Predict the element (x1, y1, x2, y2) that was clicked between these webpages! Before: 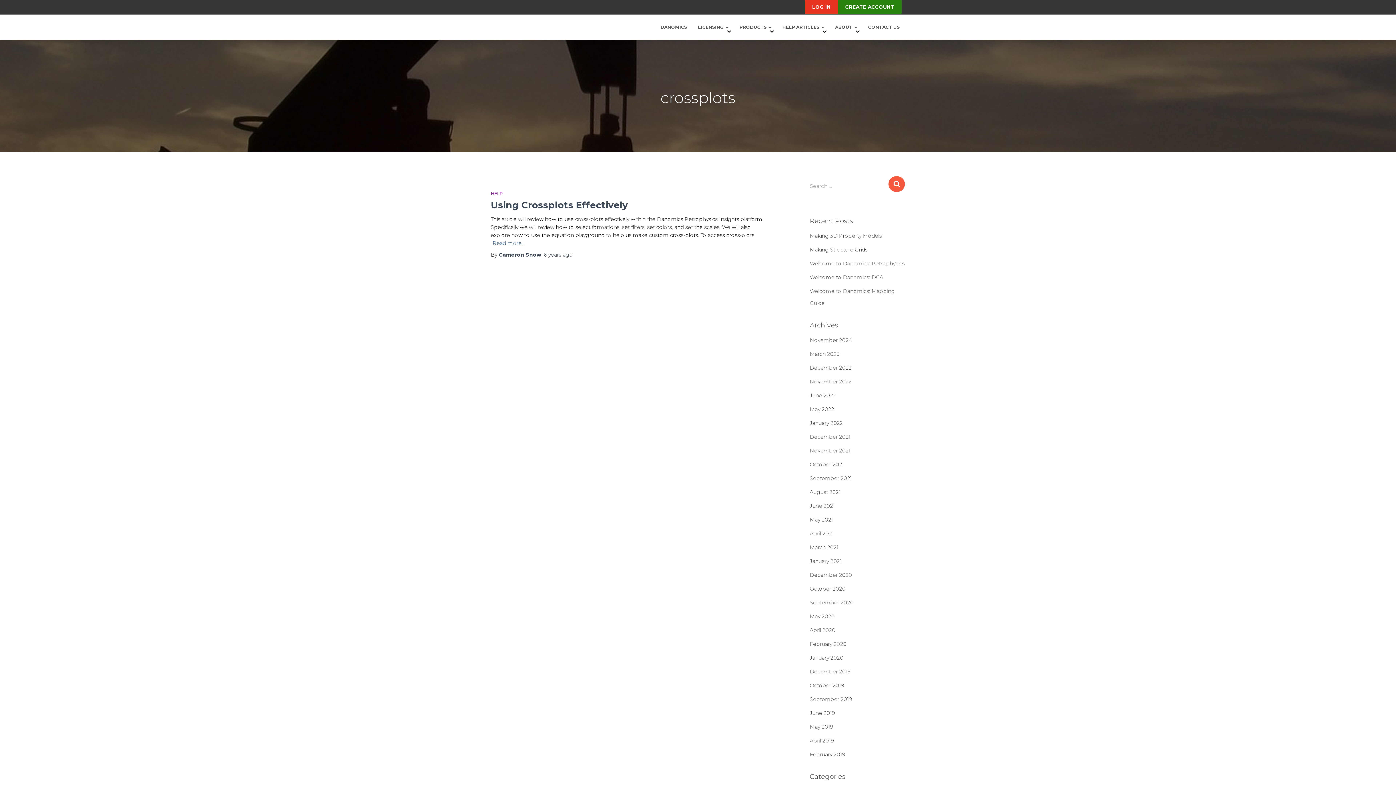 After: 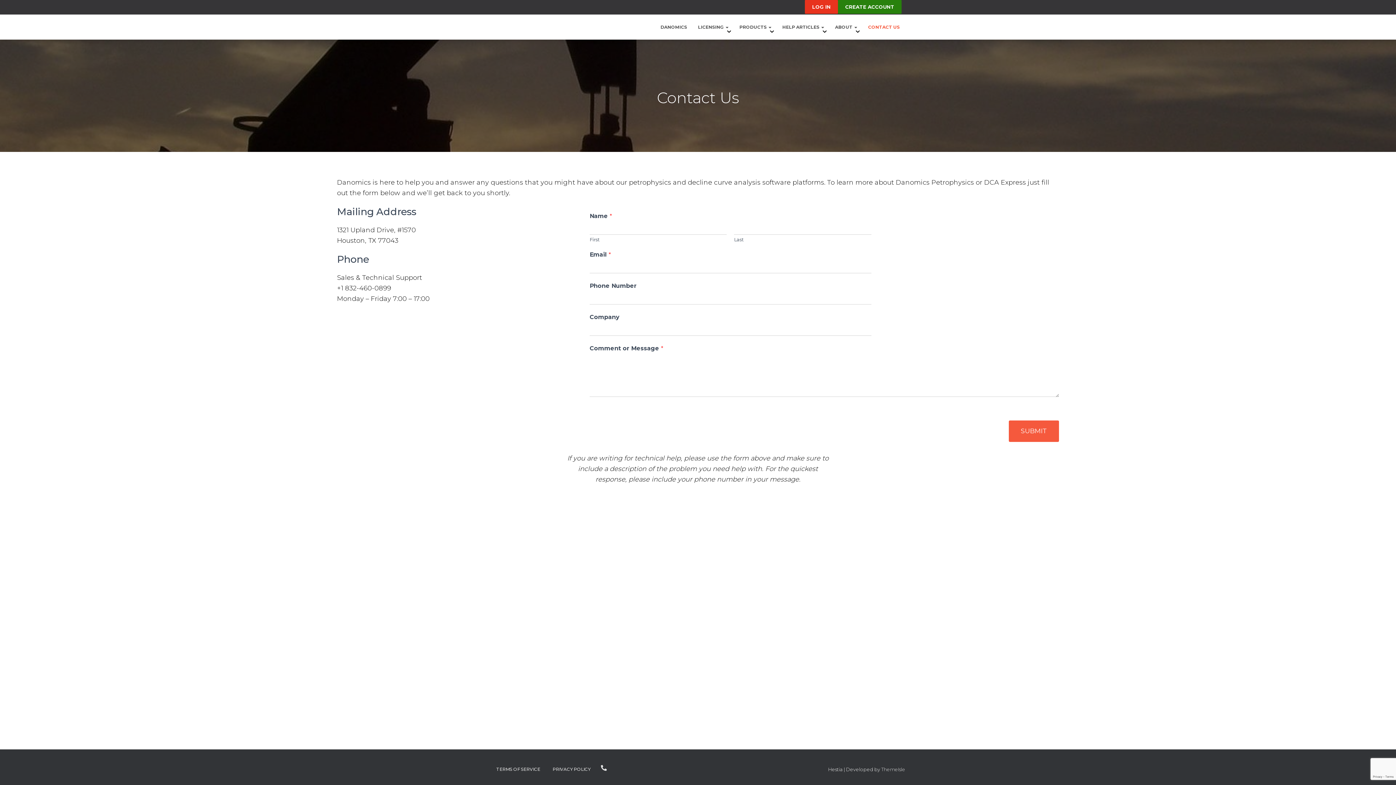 Action: label: CONTACT US bbox: (862, 18, 905, 36)